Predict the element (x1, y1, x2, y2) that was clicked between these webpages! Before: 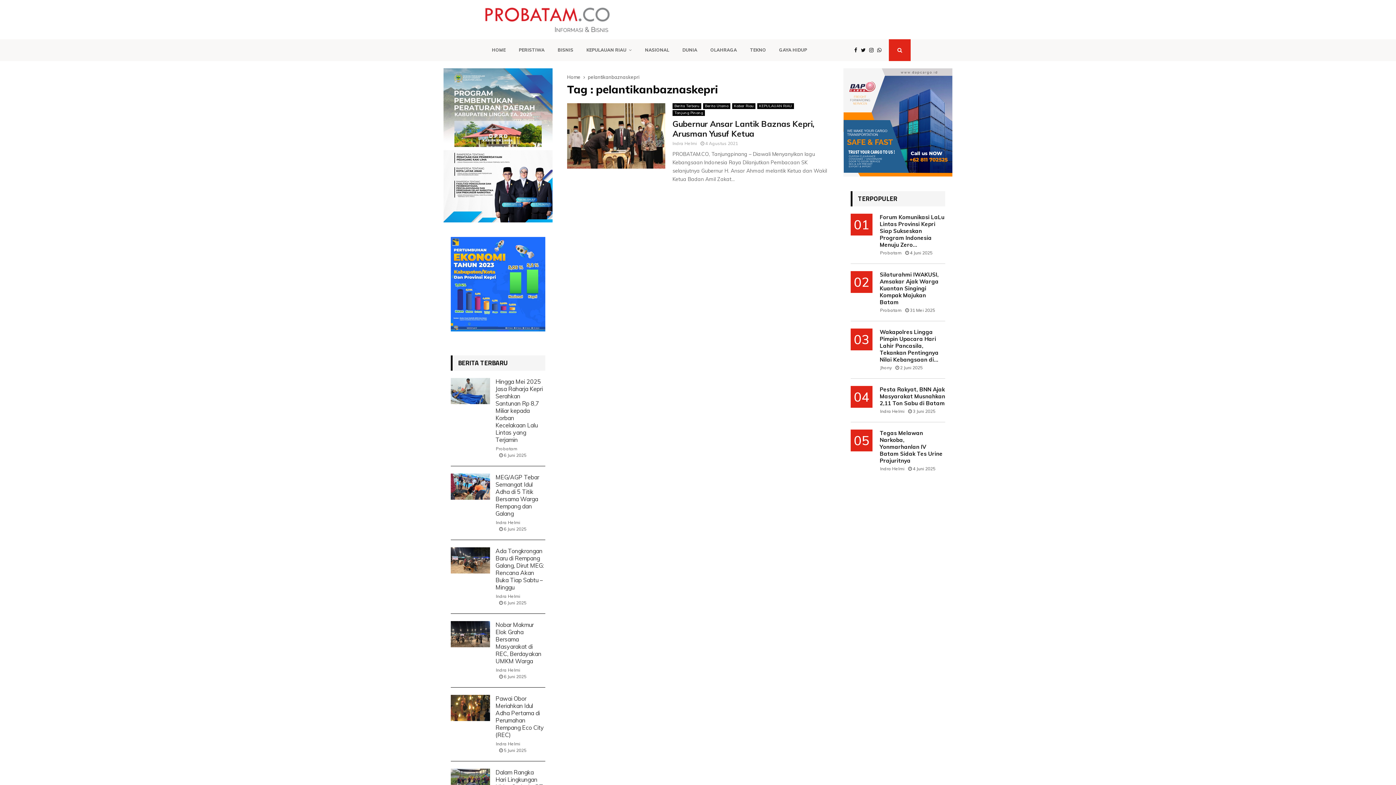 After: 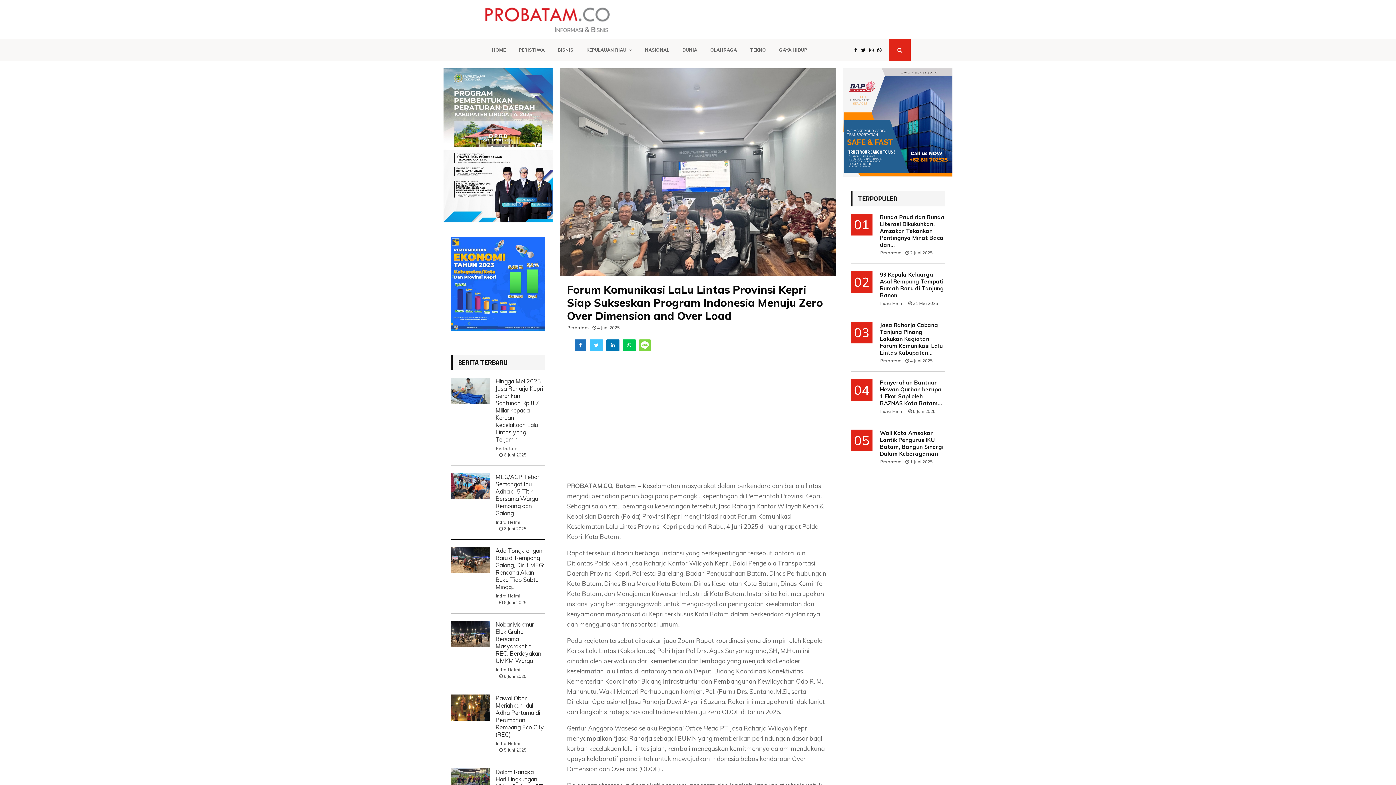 Action: bbox: (879, 213, 944, 248) label: Forum Komunikasi LaLu Lintas Provinsi Kepri Siap Sukseskan Program Indonesia Menuju Zero...